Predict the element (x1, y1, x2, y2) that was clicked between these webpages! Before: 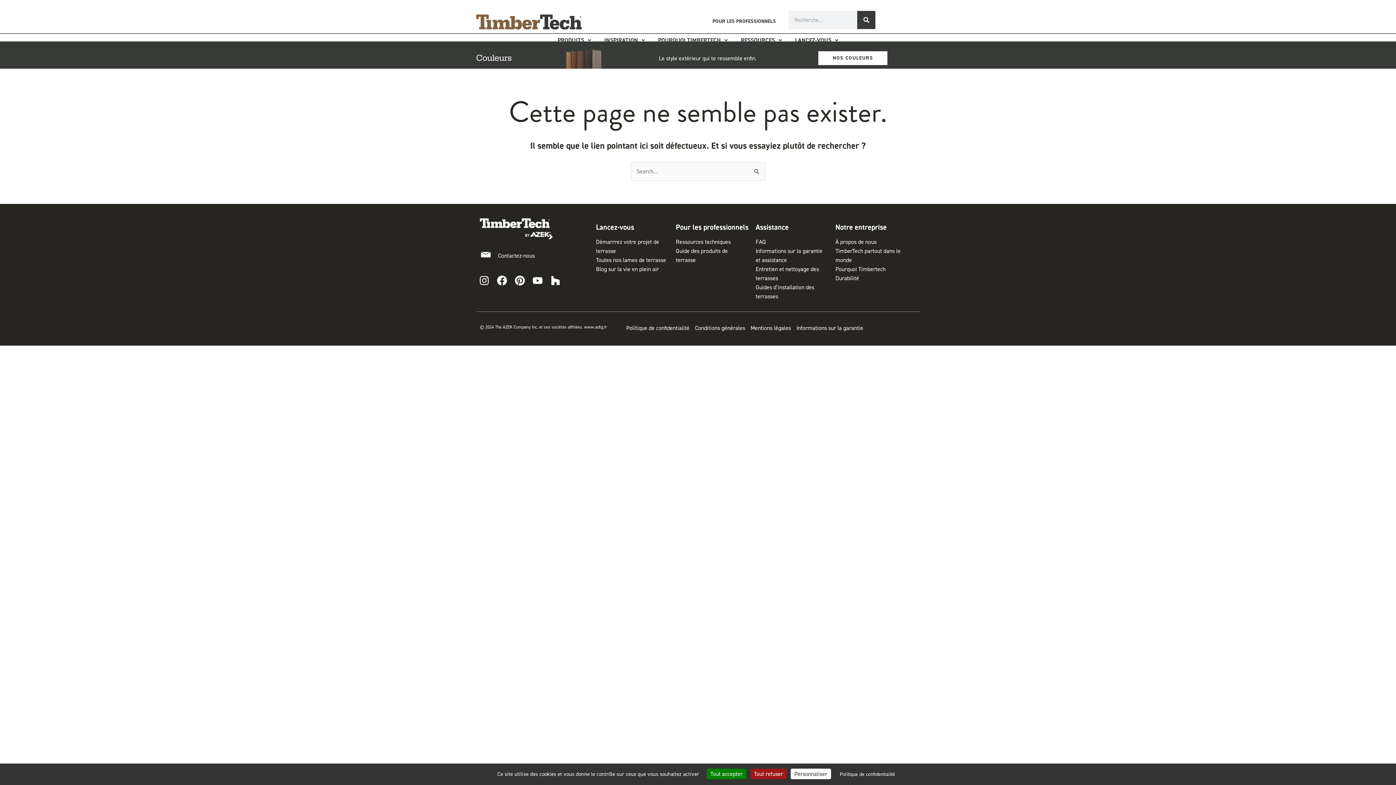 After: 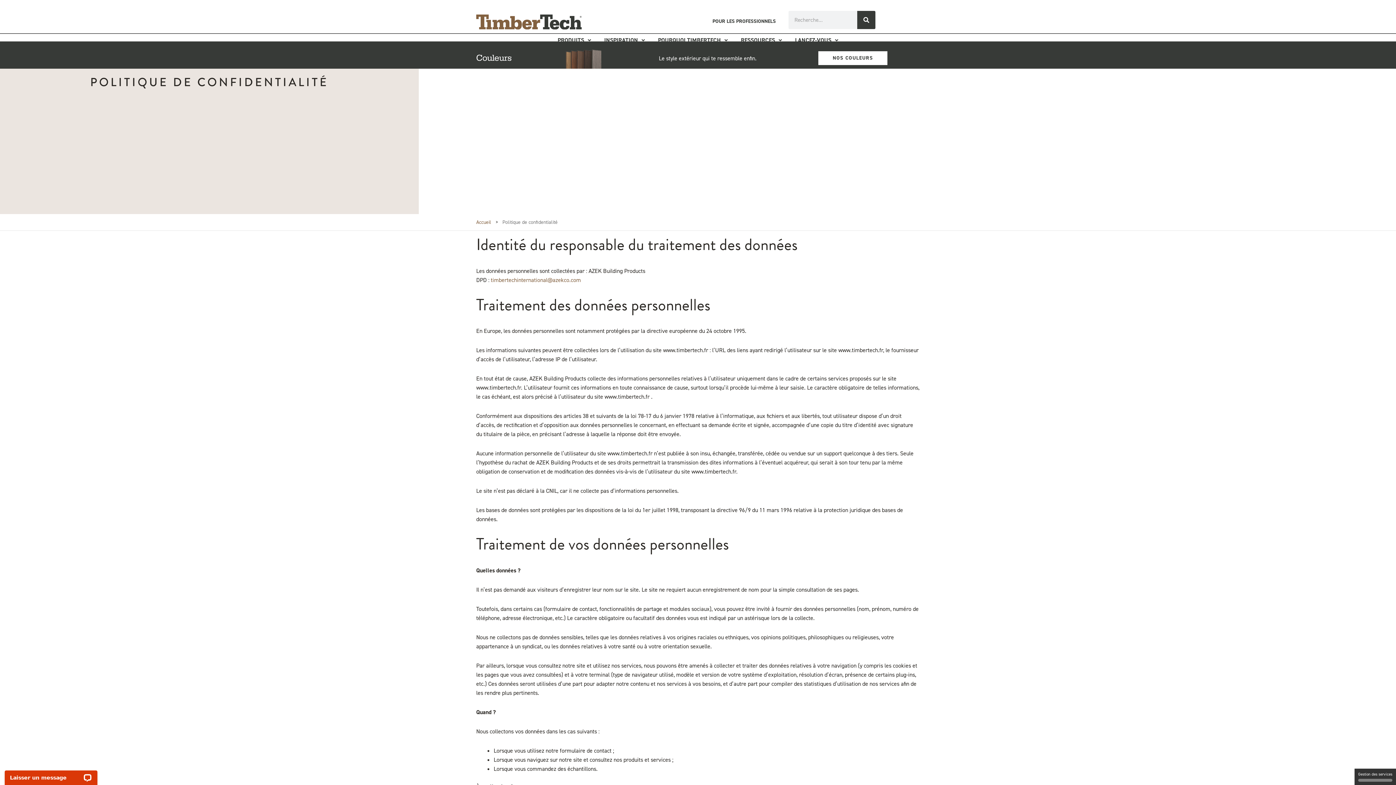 Action: label: Politique de confidentialité bbox: (626, 324, 689, 332)